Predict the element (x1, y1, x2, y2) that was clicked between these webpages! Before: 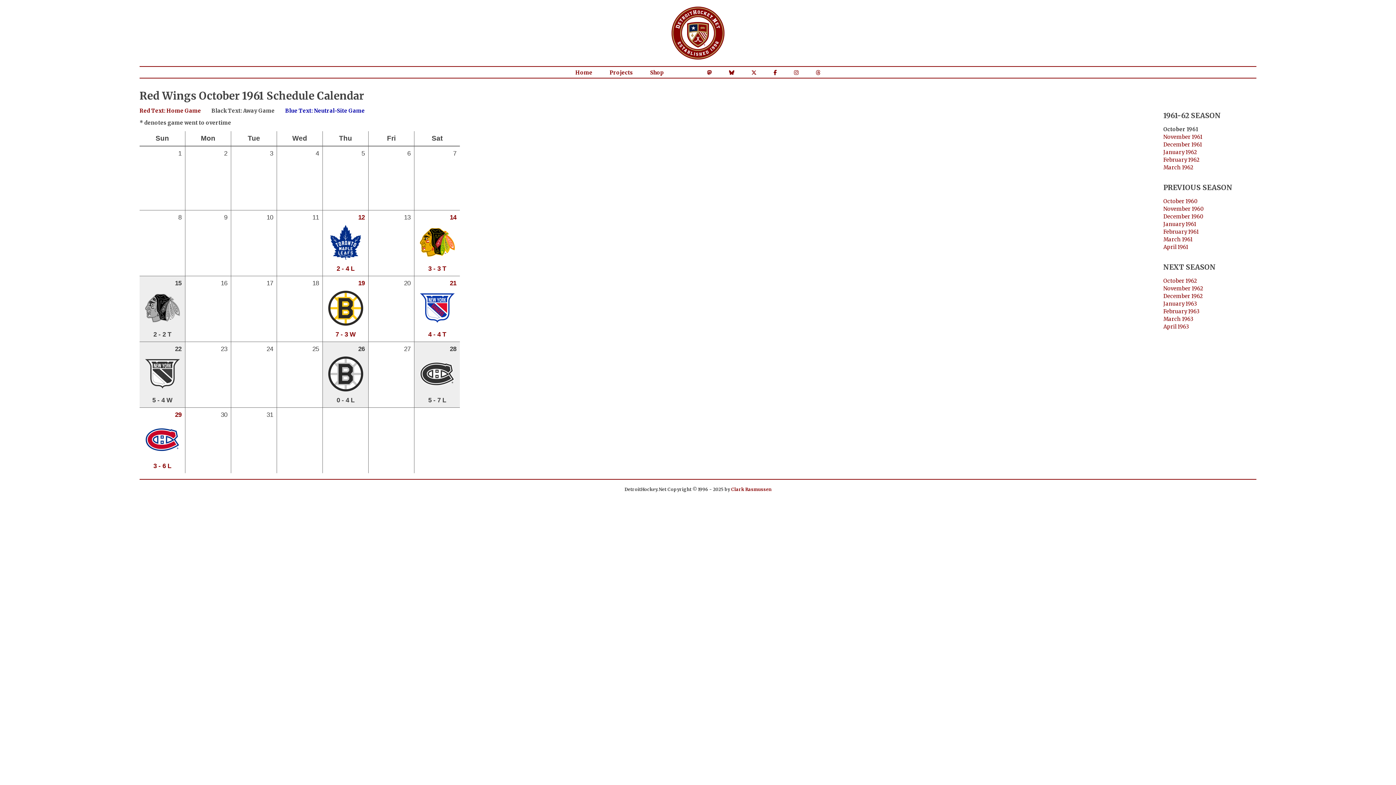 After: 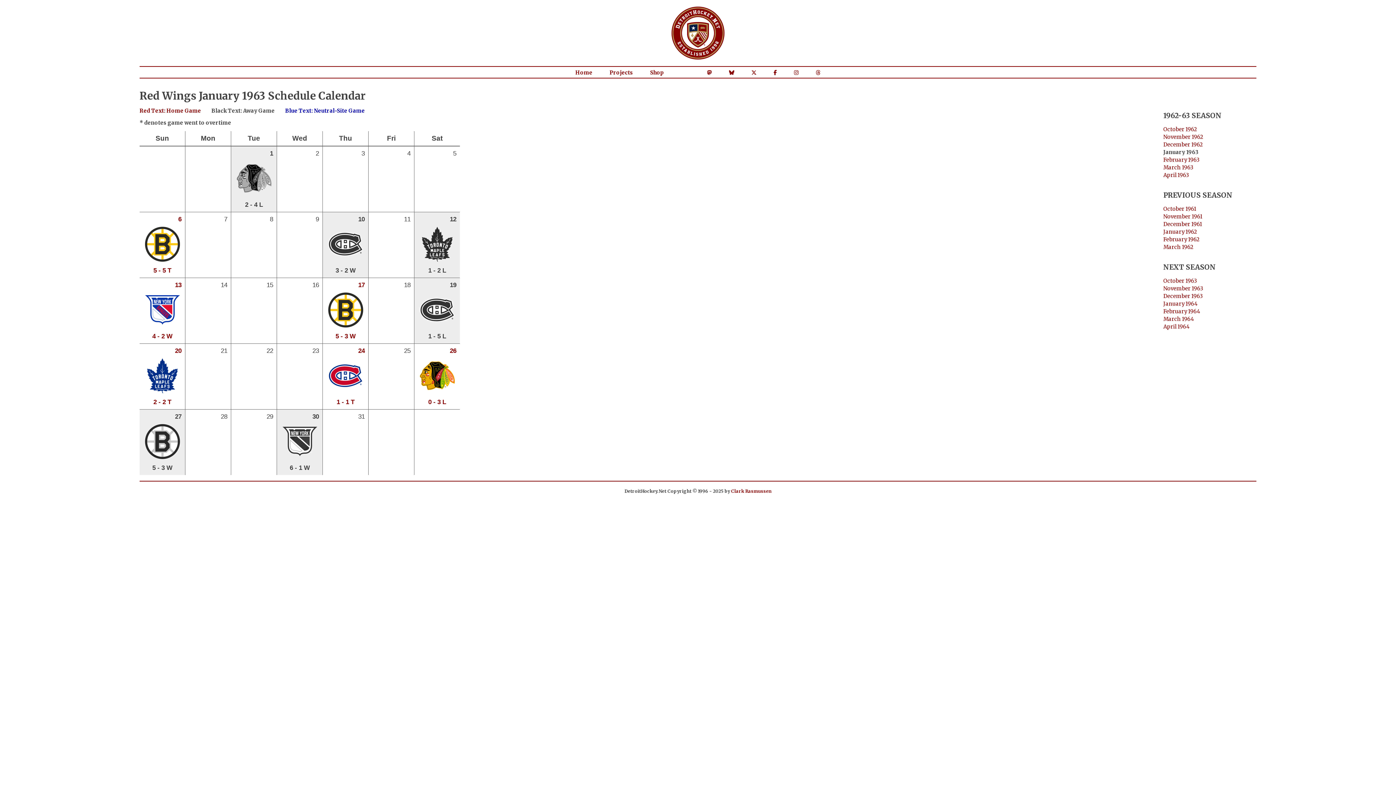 Action: label: January 1963 bbox: (1163, 300, 1197, 307)